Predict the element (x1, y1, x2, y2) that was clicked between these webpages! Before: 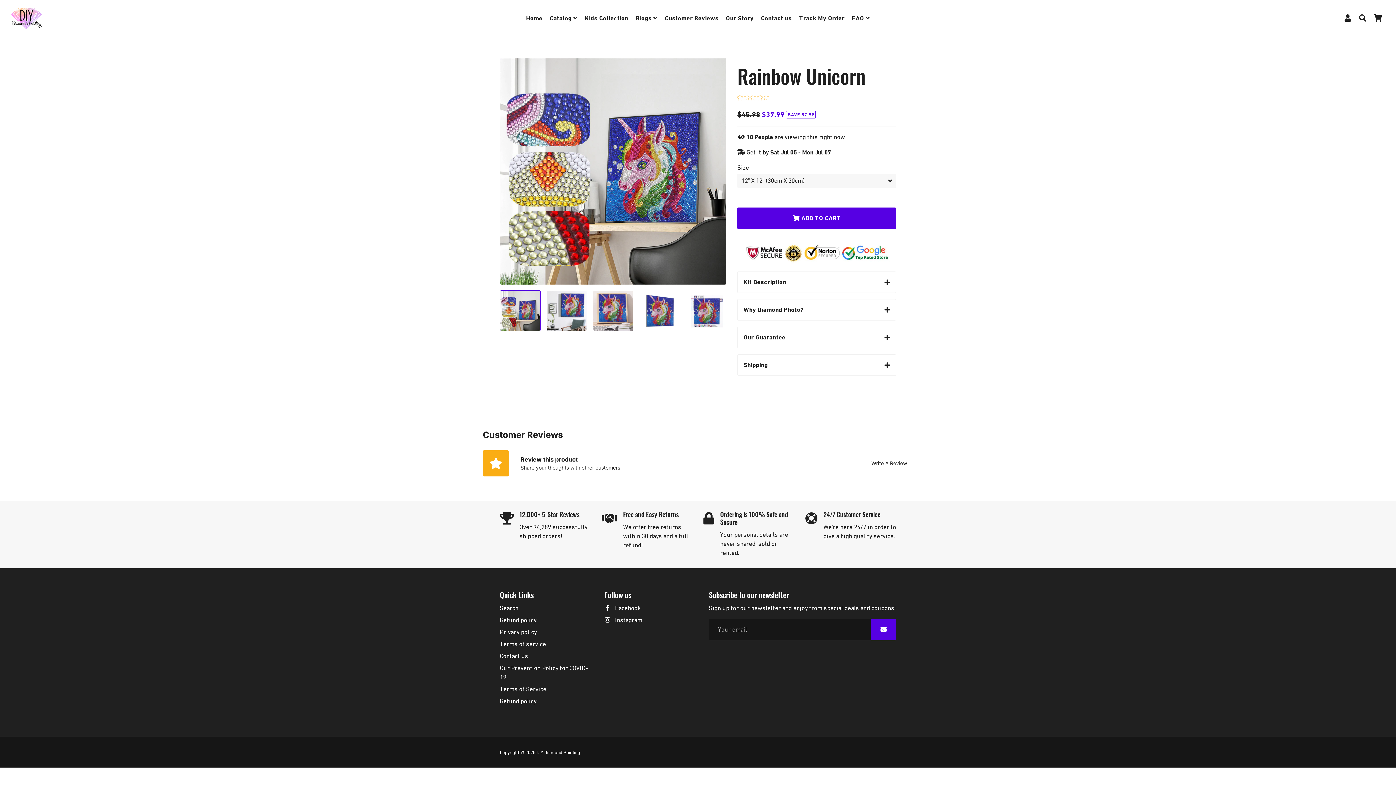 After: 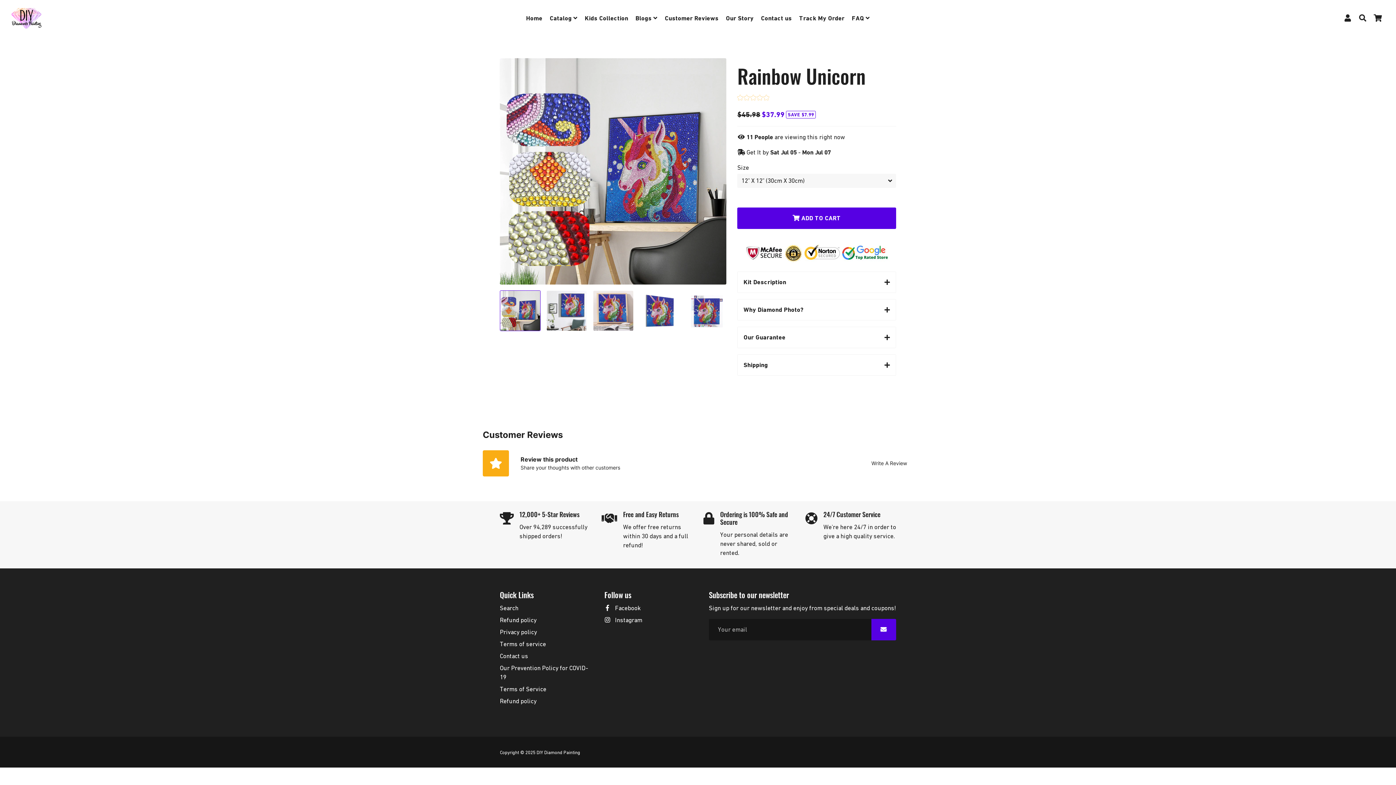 Action: label: Cart bbox: (1370, 11, 1385, 24)